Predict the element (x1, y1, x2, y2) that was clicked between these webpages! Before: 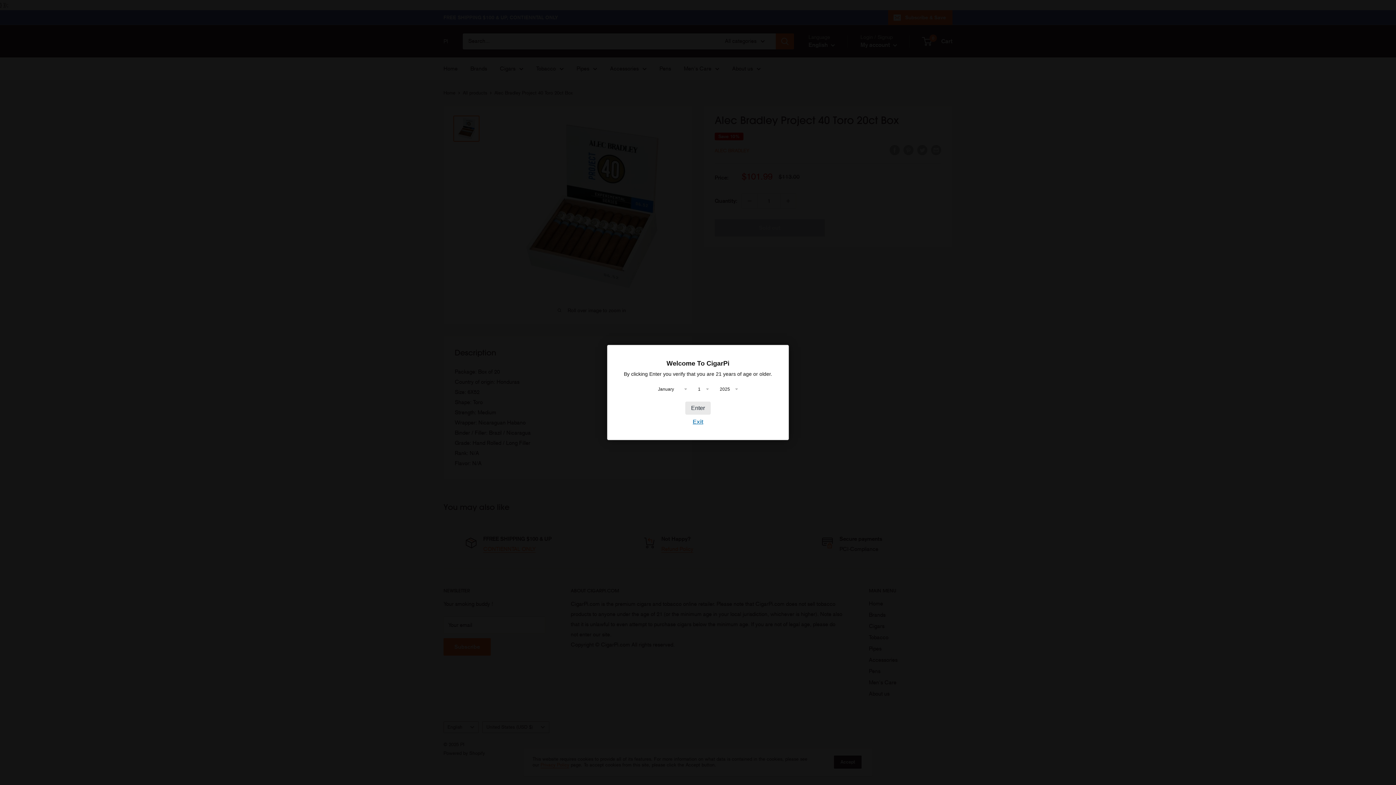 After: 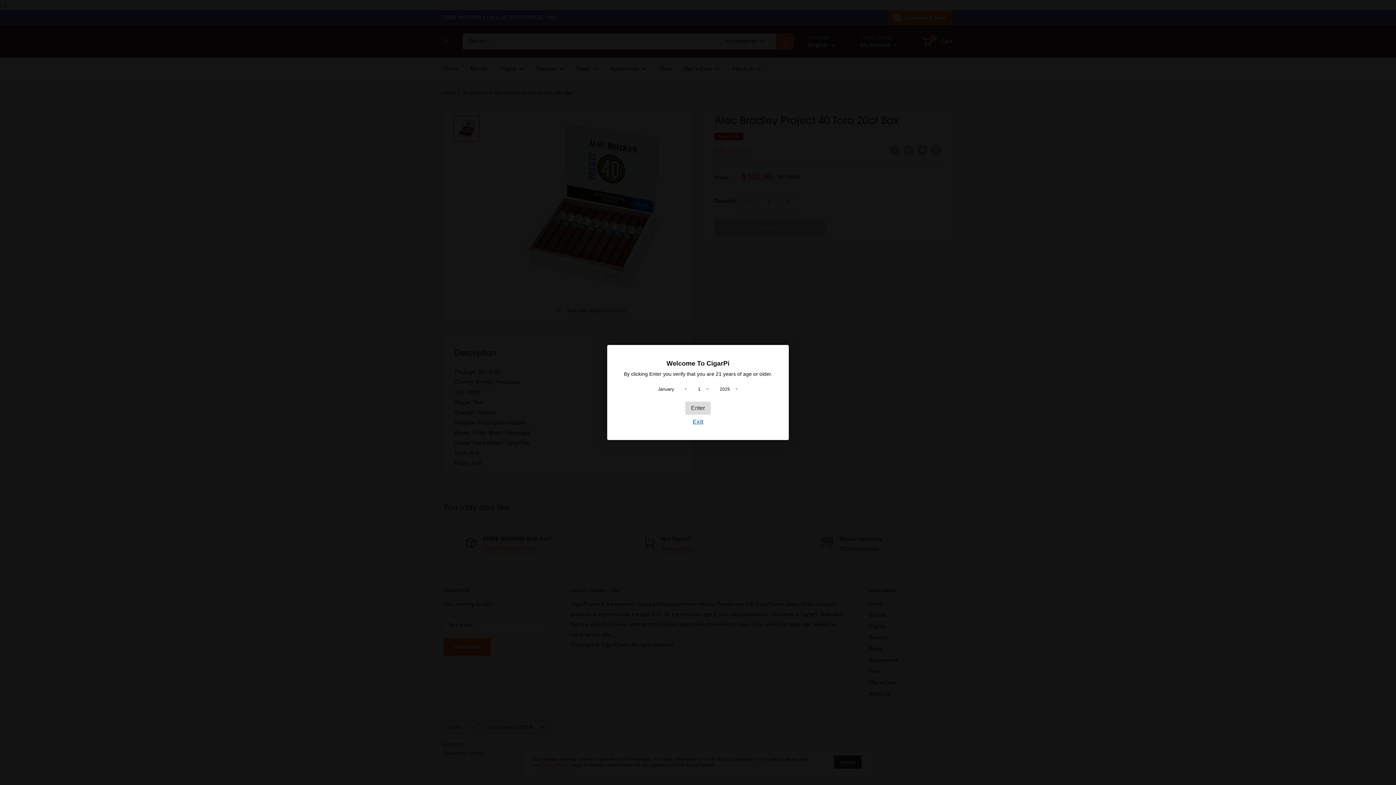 Action: label: Enter bbox: (685, 401, 710, 414)